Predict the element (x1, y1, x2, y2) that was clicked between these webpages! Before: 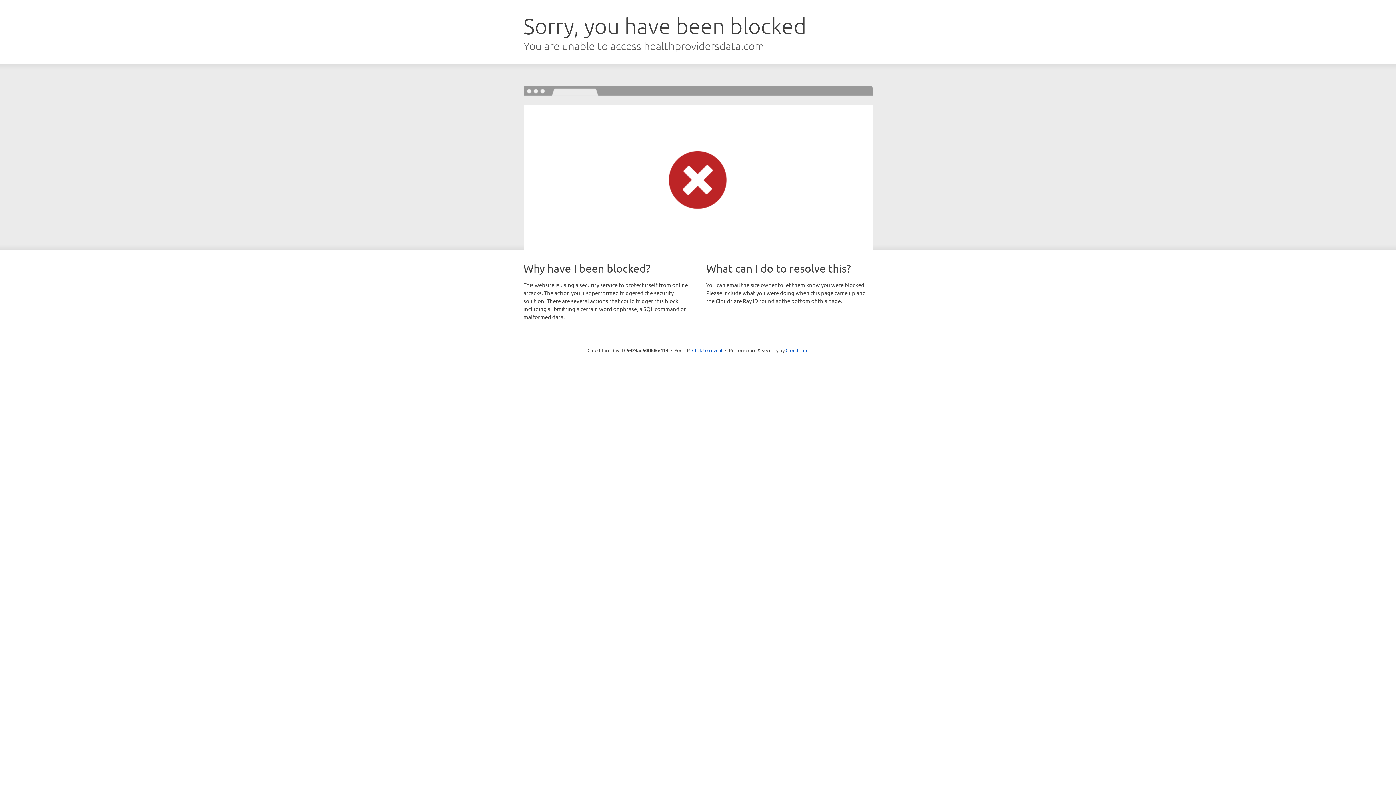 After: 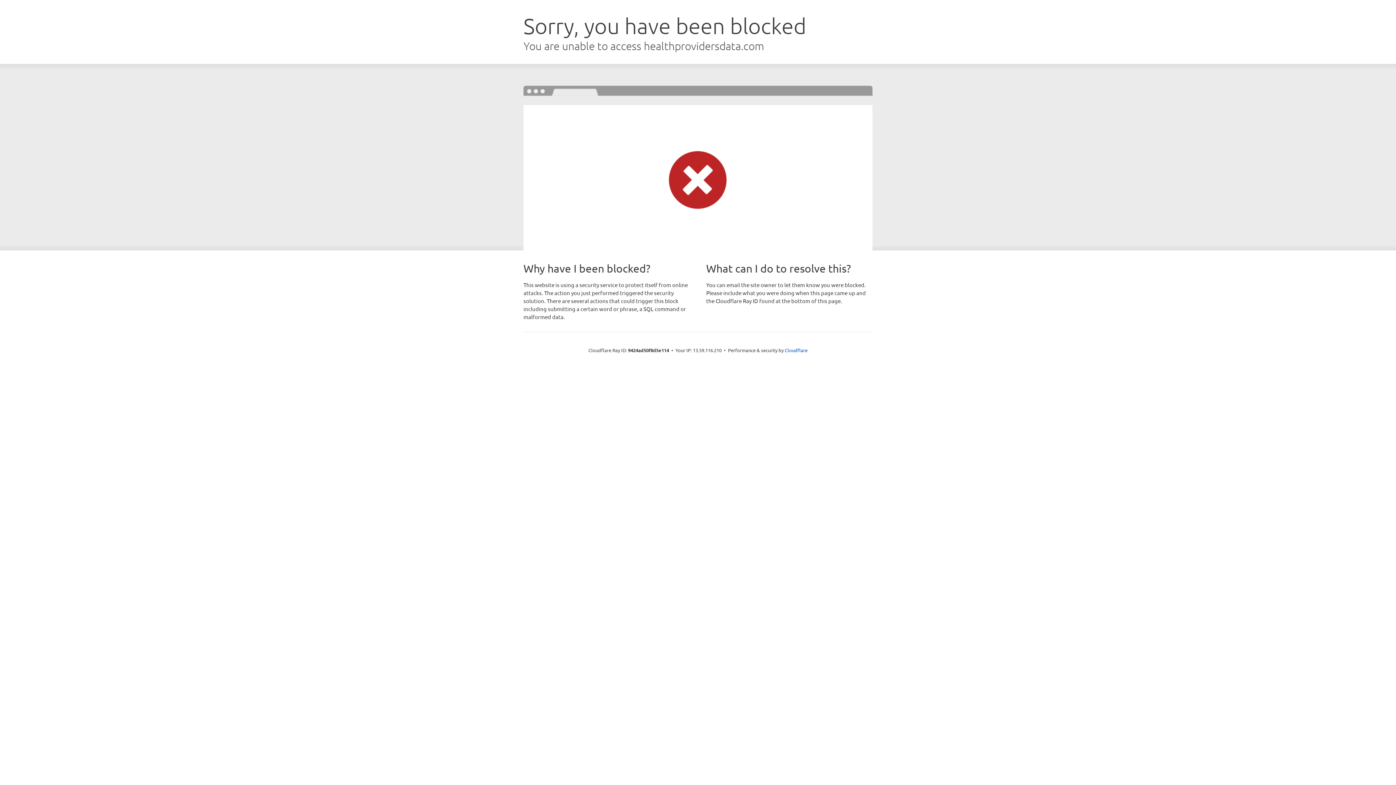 Action: bbox: (692, 346, 722, 353) label: Click to reveal